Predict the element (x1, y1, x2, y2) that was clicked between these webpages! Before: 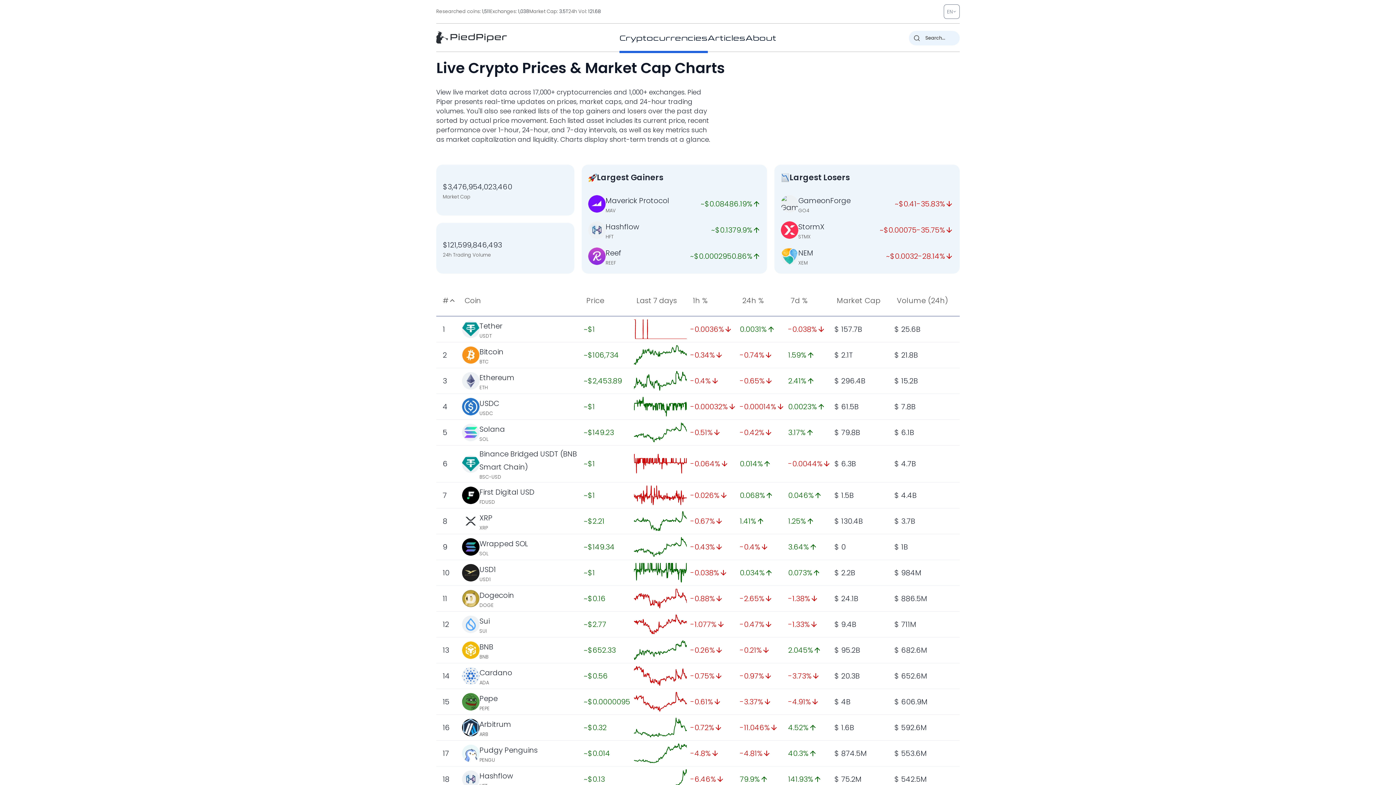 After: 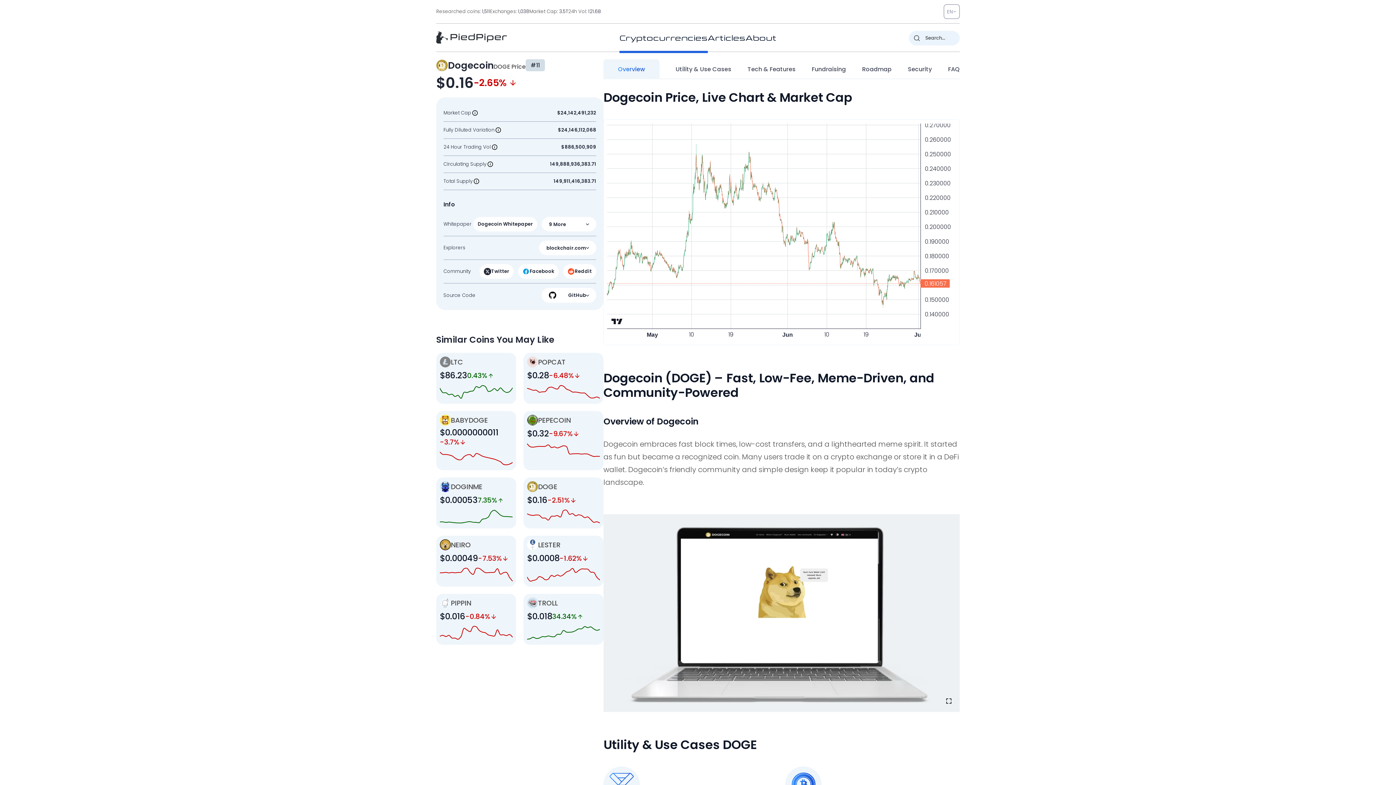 Action: bbox: (479, 590, 514, 600) label: Dogecoin